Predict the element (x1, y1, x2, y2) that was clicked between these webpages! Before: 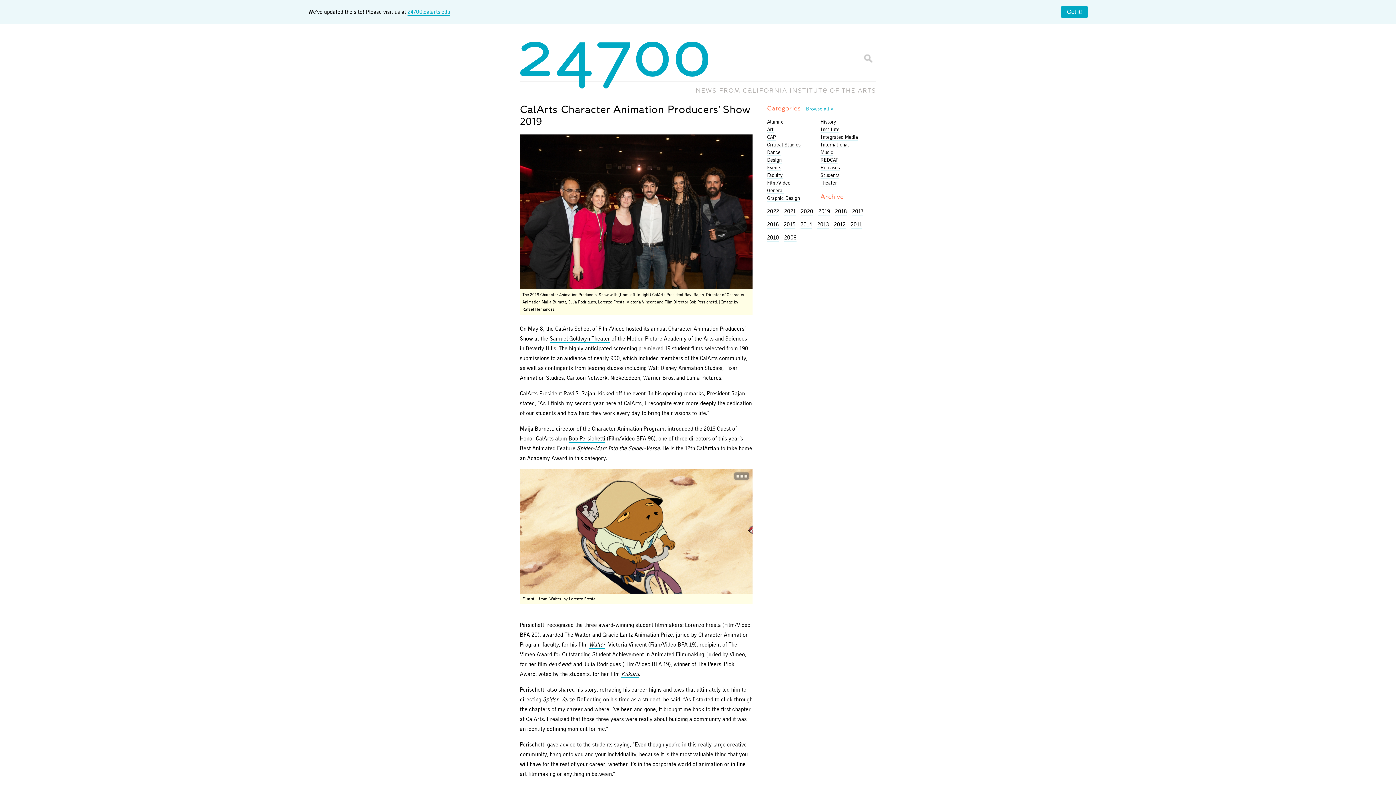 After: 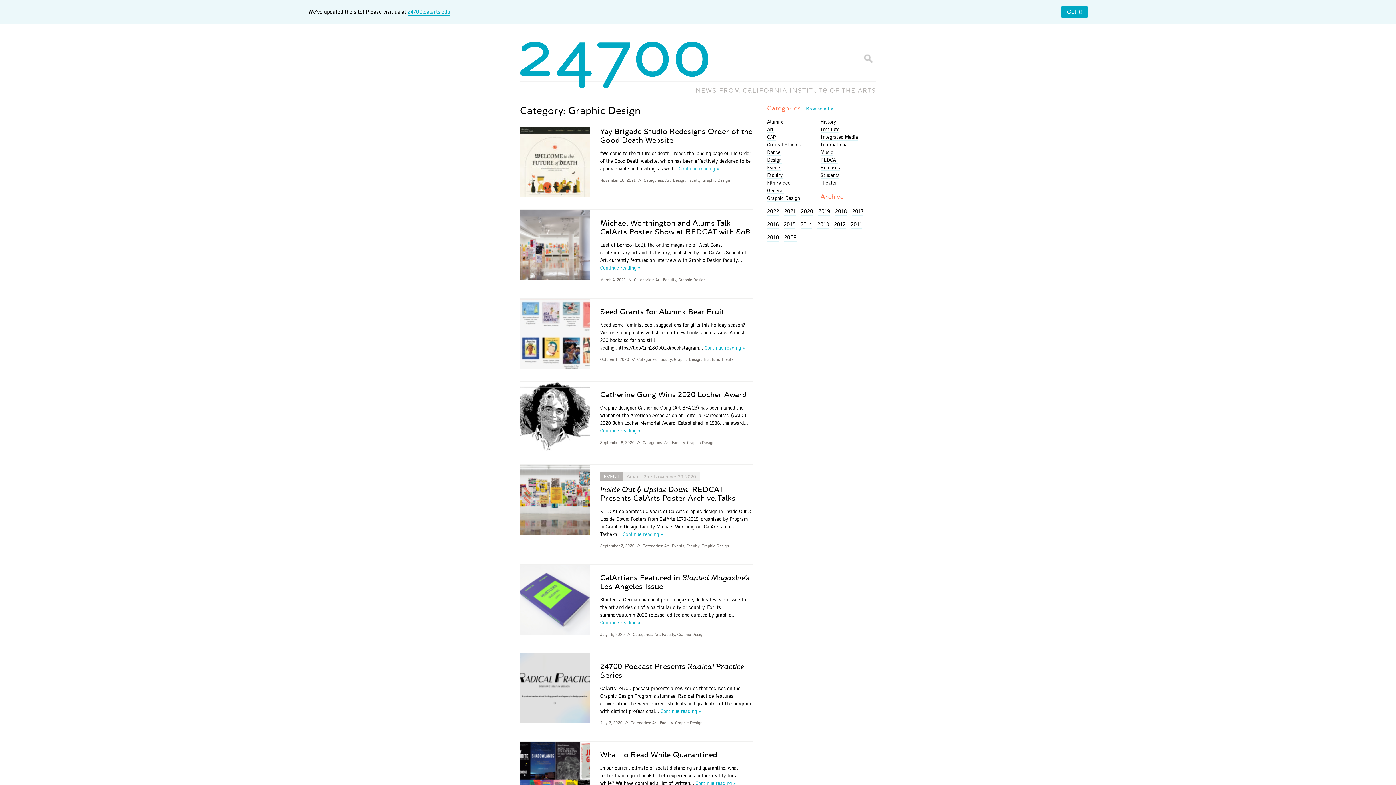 Action: bbox: (767, 195, 800, 201) label: Graphic Design